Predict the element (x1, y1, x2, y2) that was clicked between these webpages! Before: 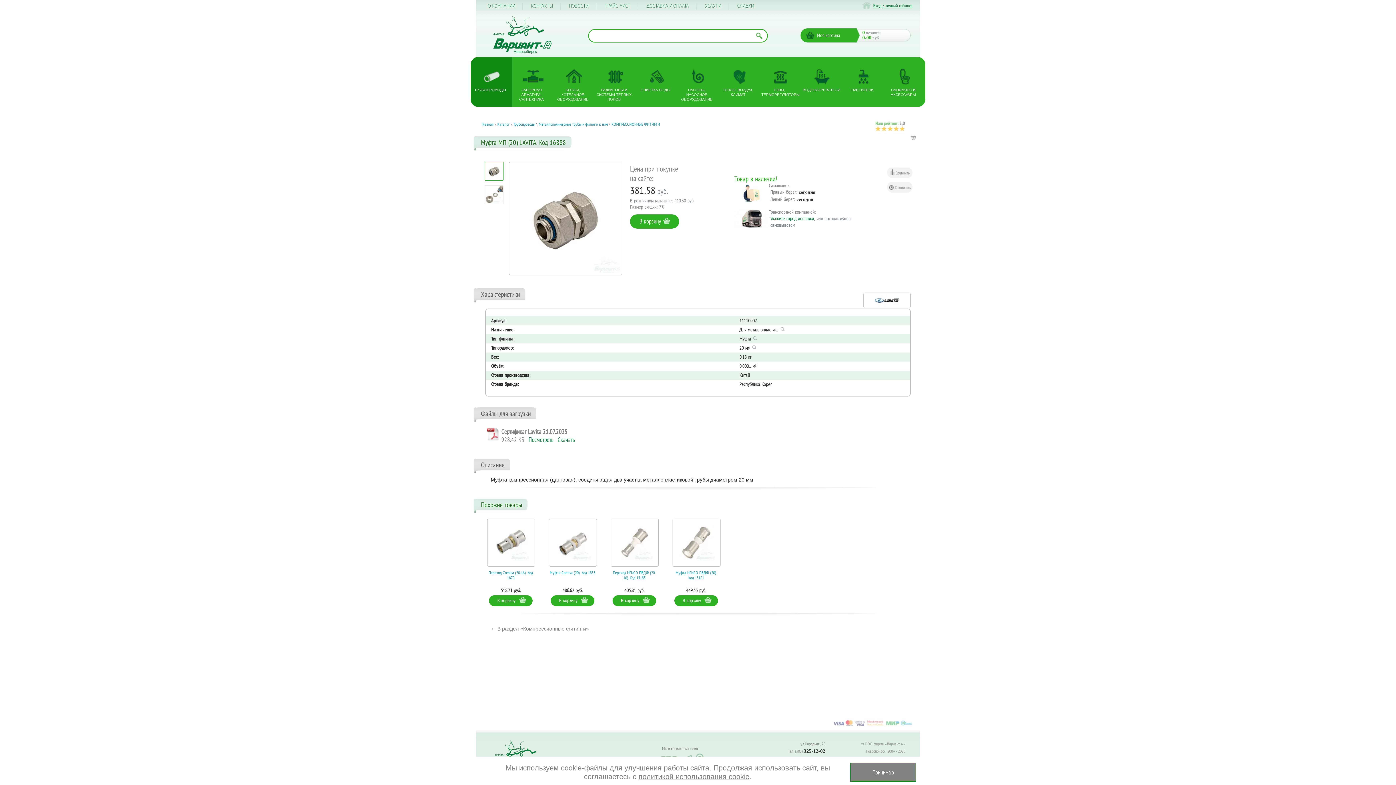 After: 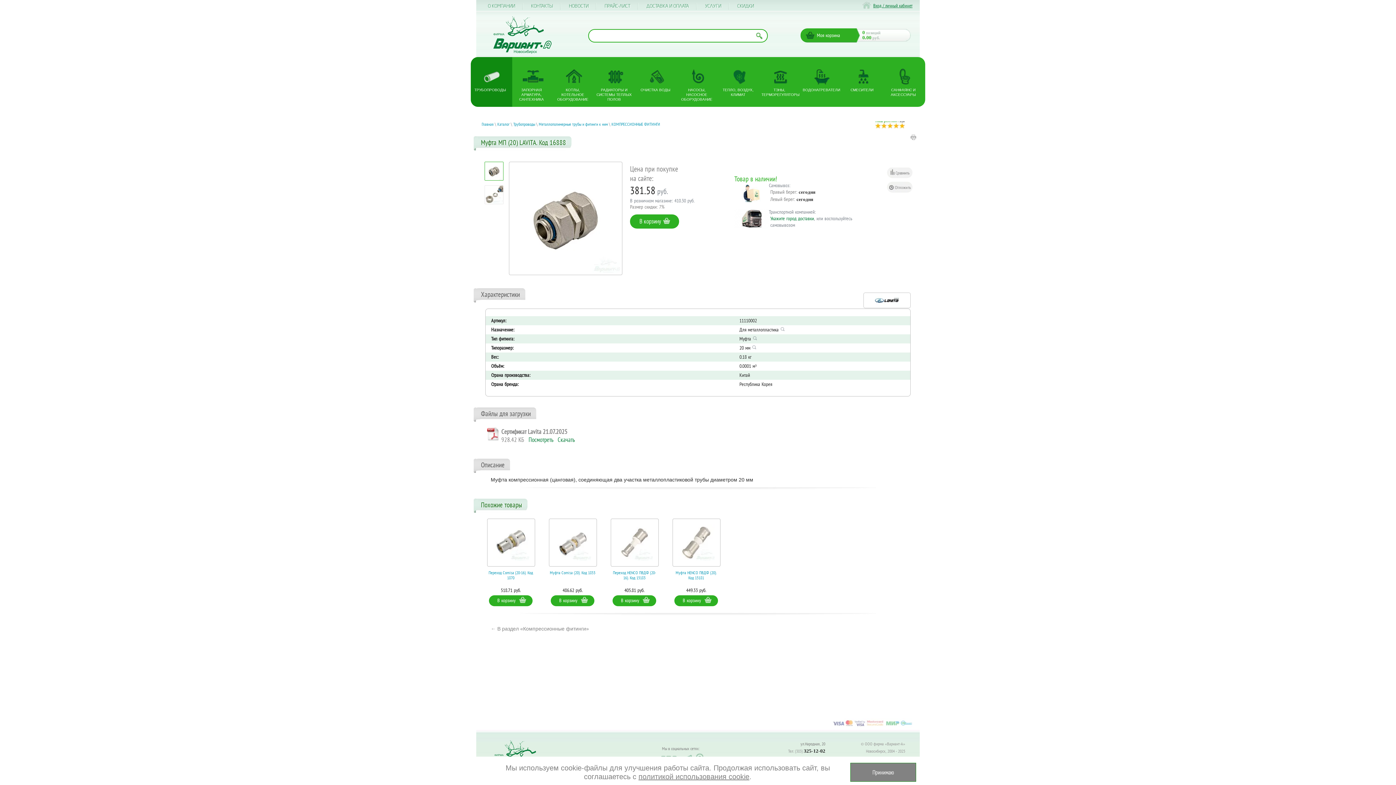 Action: bbox: (874, 127, 906, 134)